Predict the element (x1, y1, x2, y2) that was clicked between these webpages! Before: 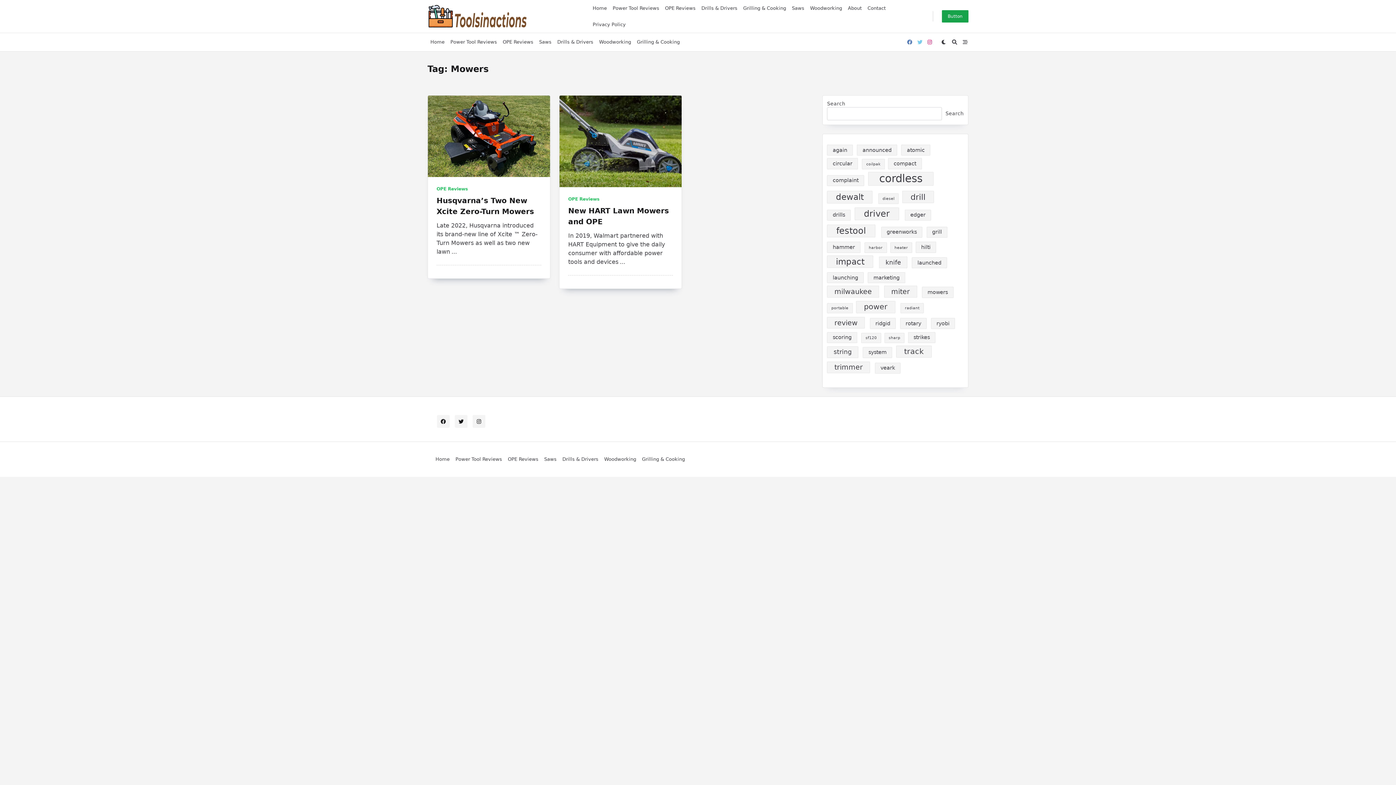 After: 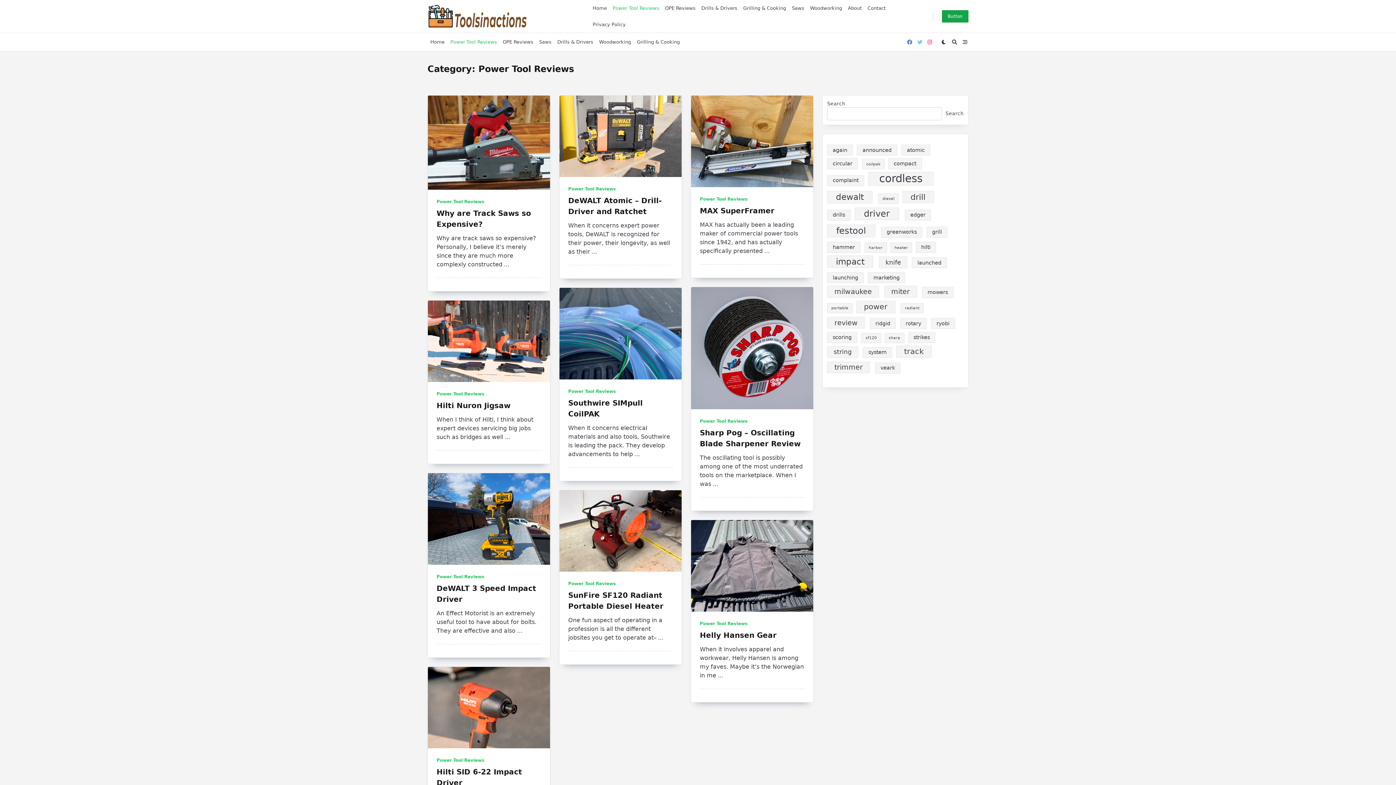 Action: label: Power Tool Reviews bbox: (609, 0, 662, 16)